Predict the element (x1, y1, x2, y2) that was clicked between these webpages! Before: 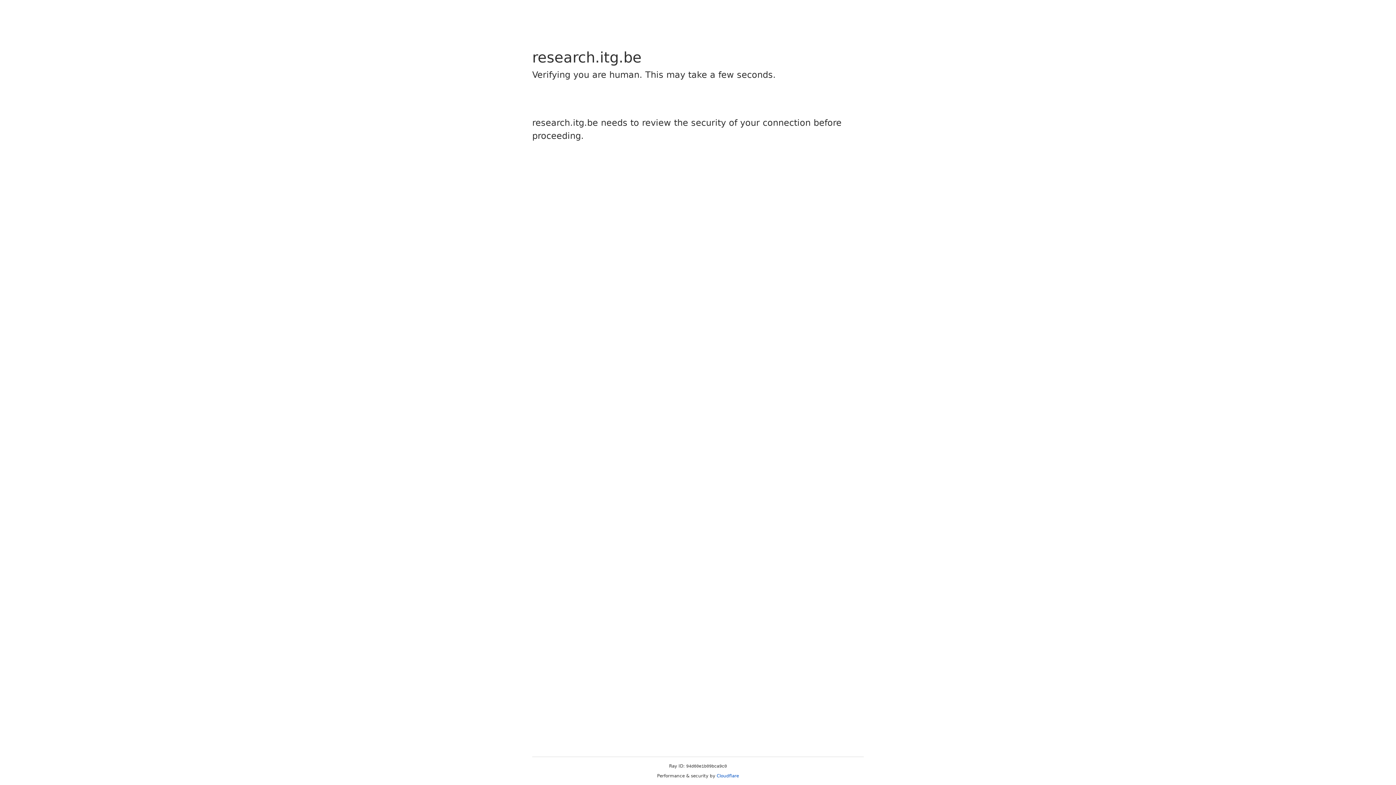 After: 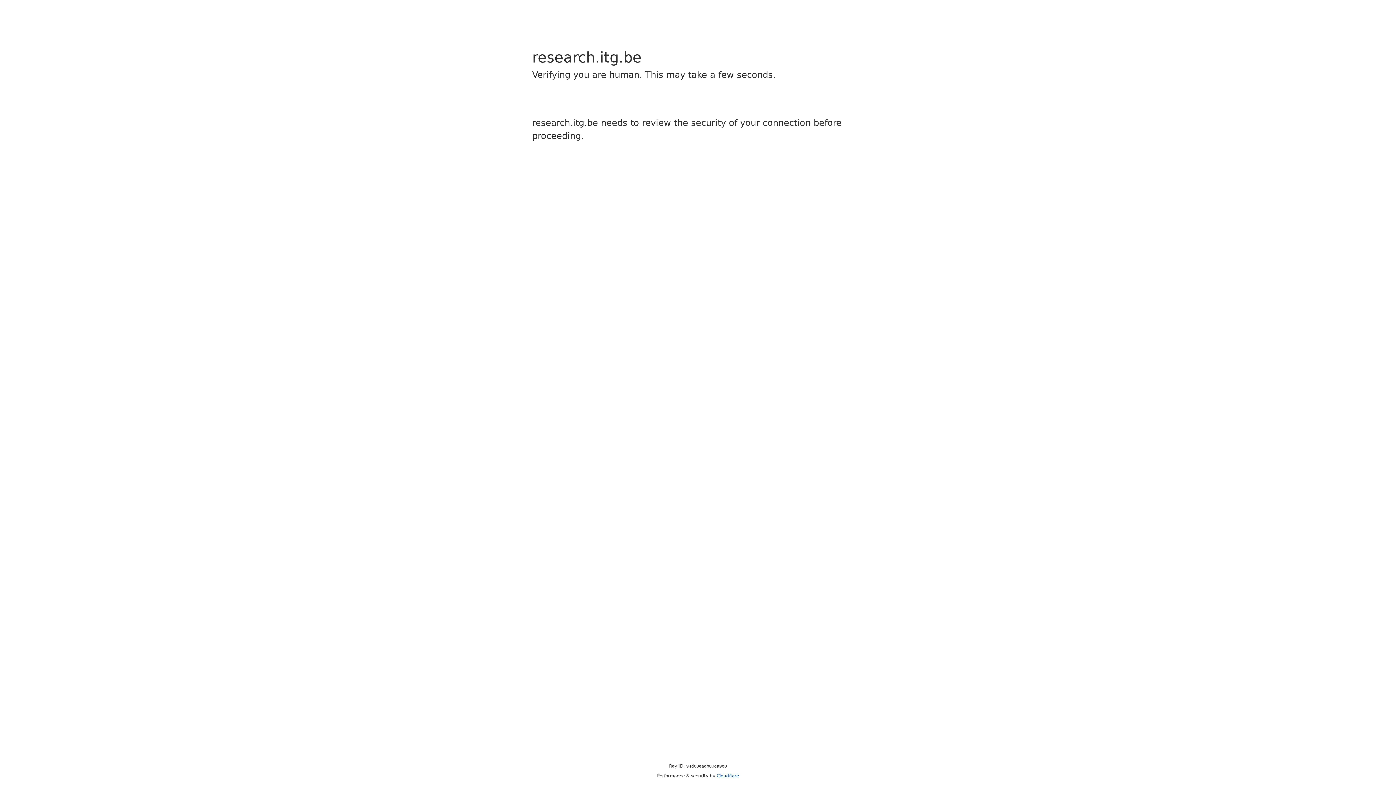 Action: bbox: (716, 773, 739, 778) label: Cloudflare